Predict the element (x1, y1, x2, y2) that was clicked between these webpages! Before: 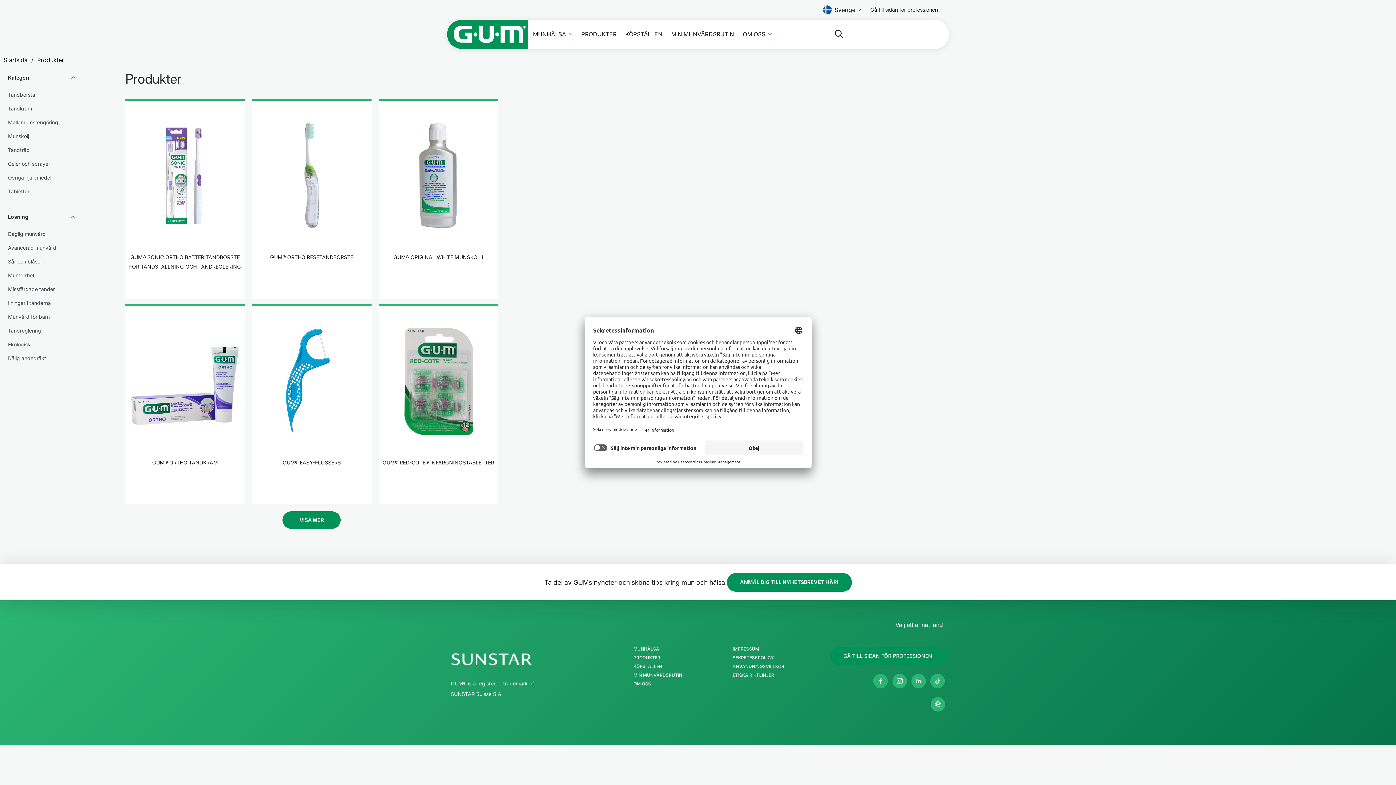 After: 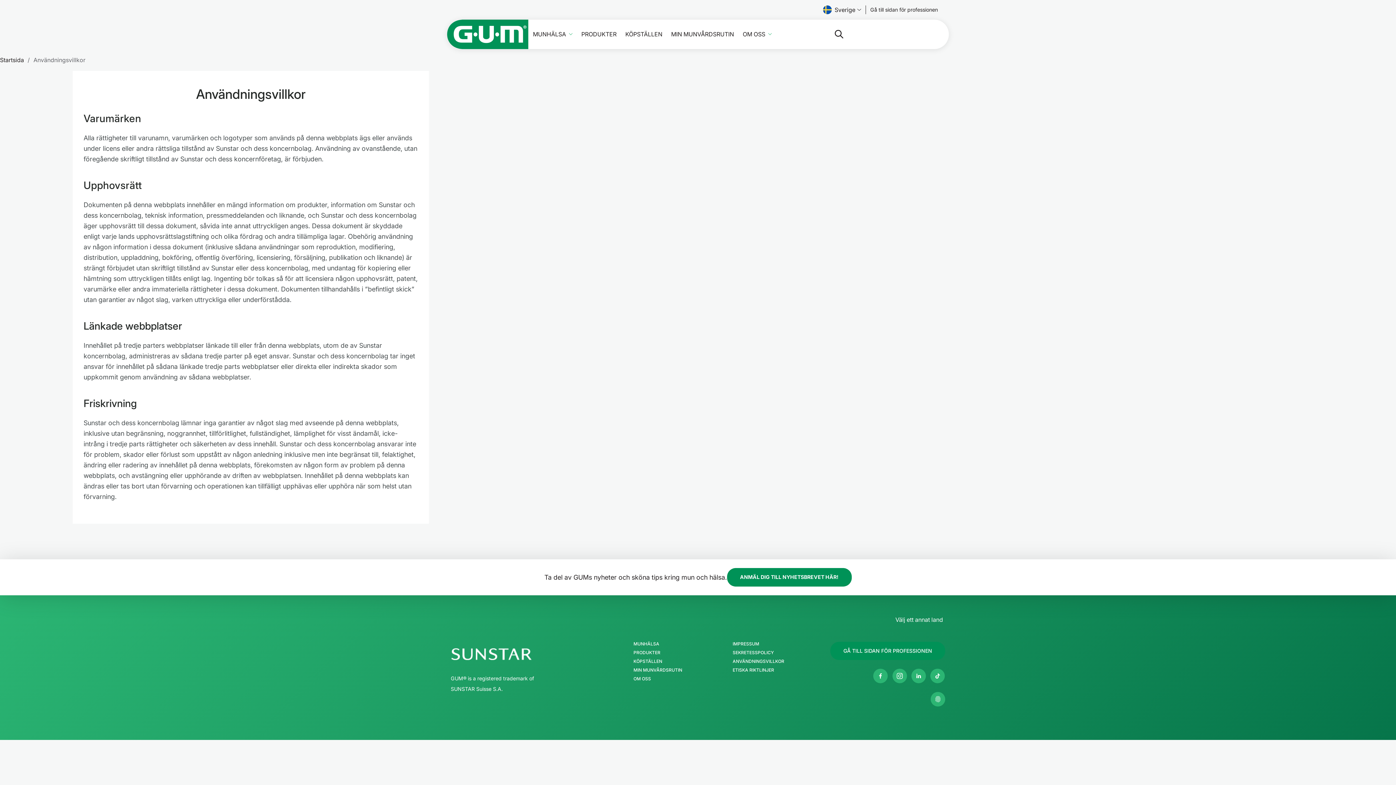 Action: label: ANVÄNDNINGSVILLKOR bbox: (732, 664, 784, 668)